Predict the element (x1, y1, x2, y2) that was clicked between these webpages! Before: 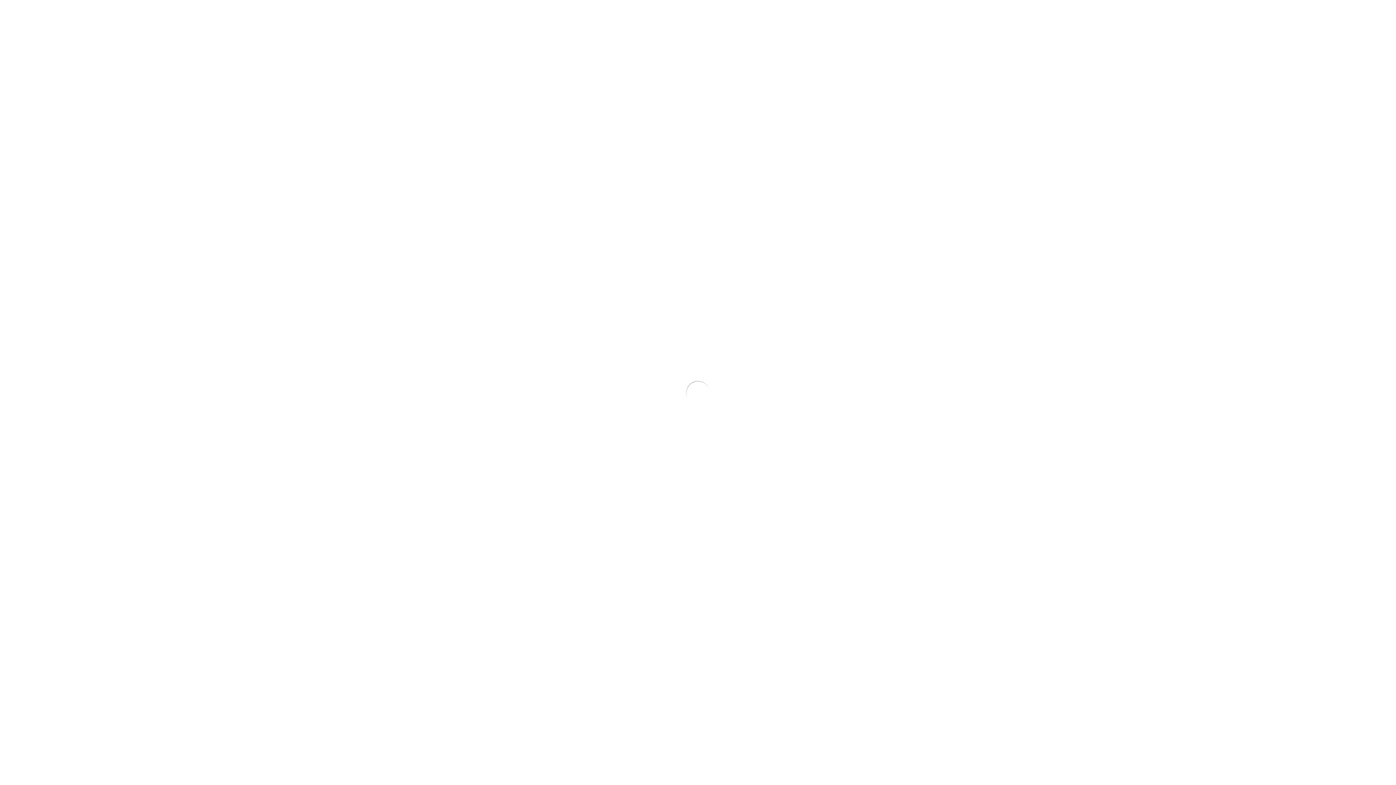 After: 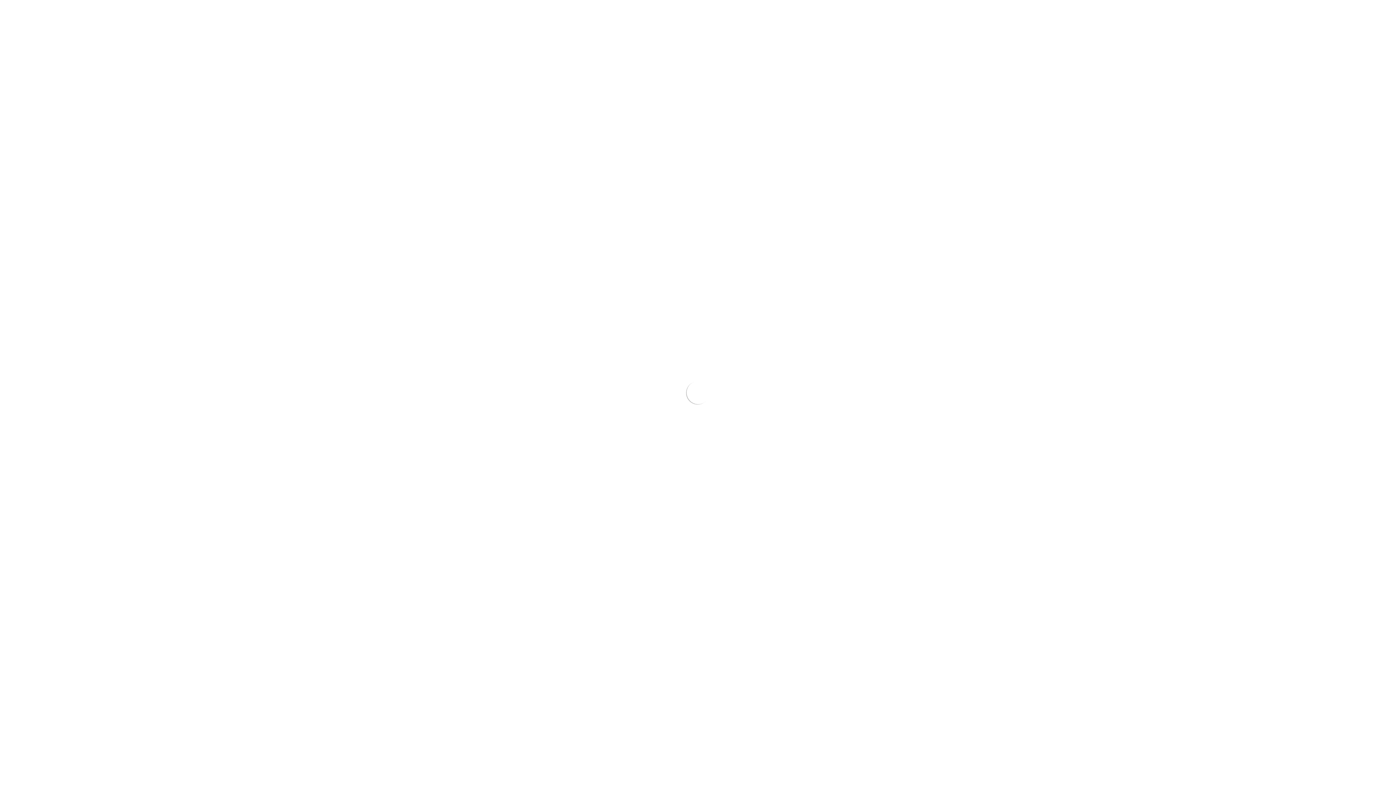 Action: label: Twitter bbox: (882, 323, 895, 330)